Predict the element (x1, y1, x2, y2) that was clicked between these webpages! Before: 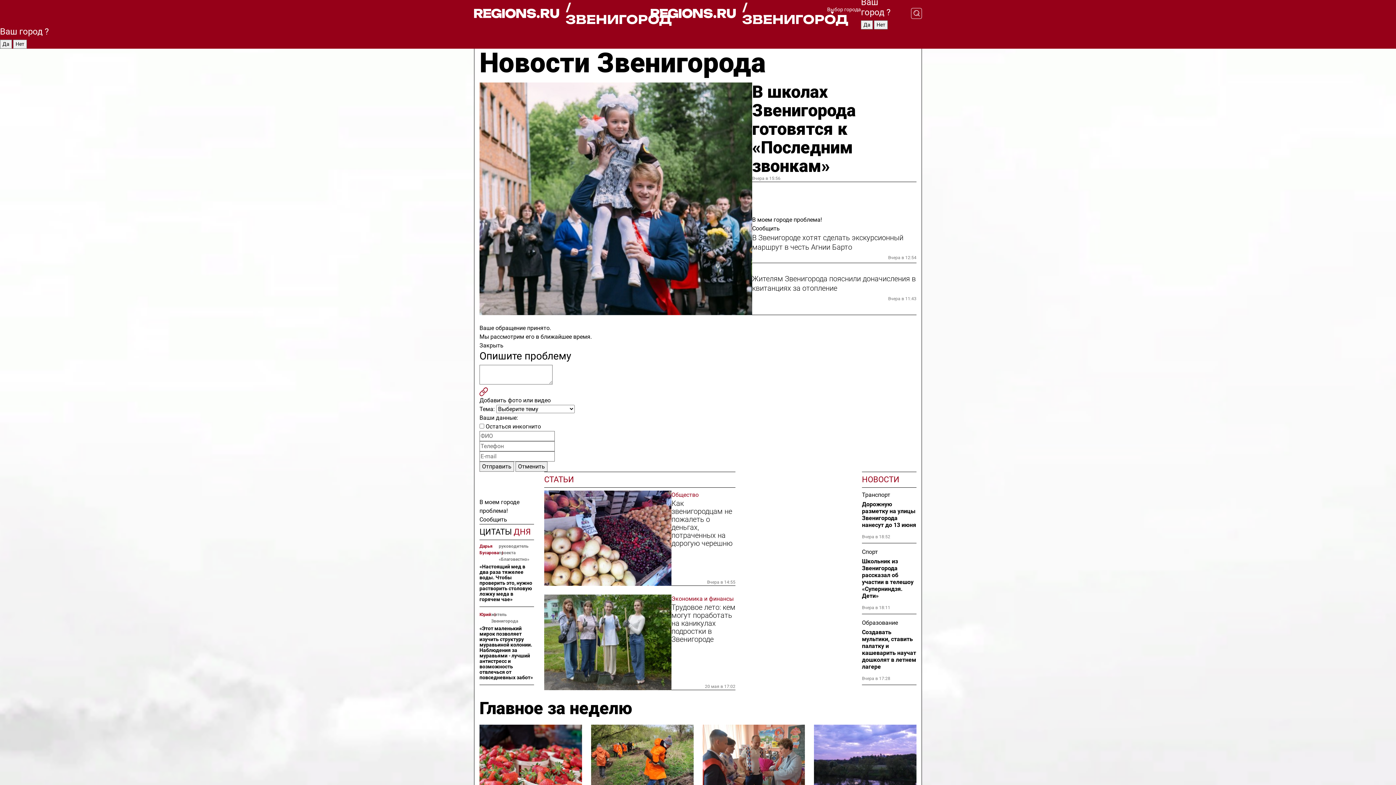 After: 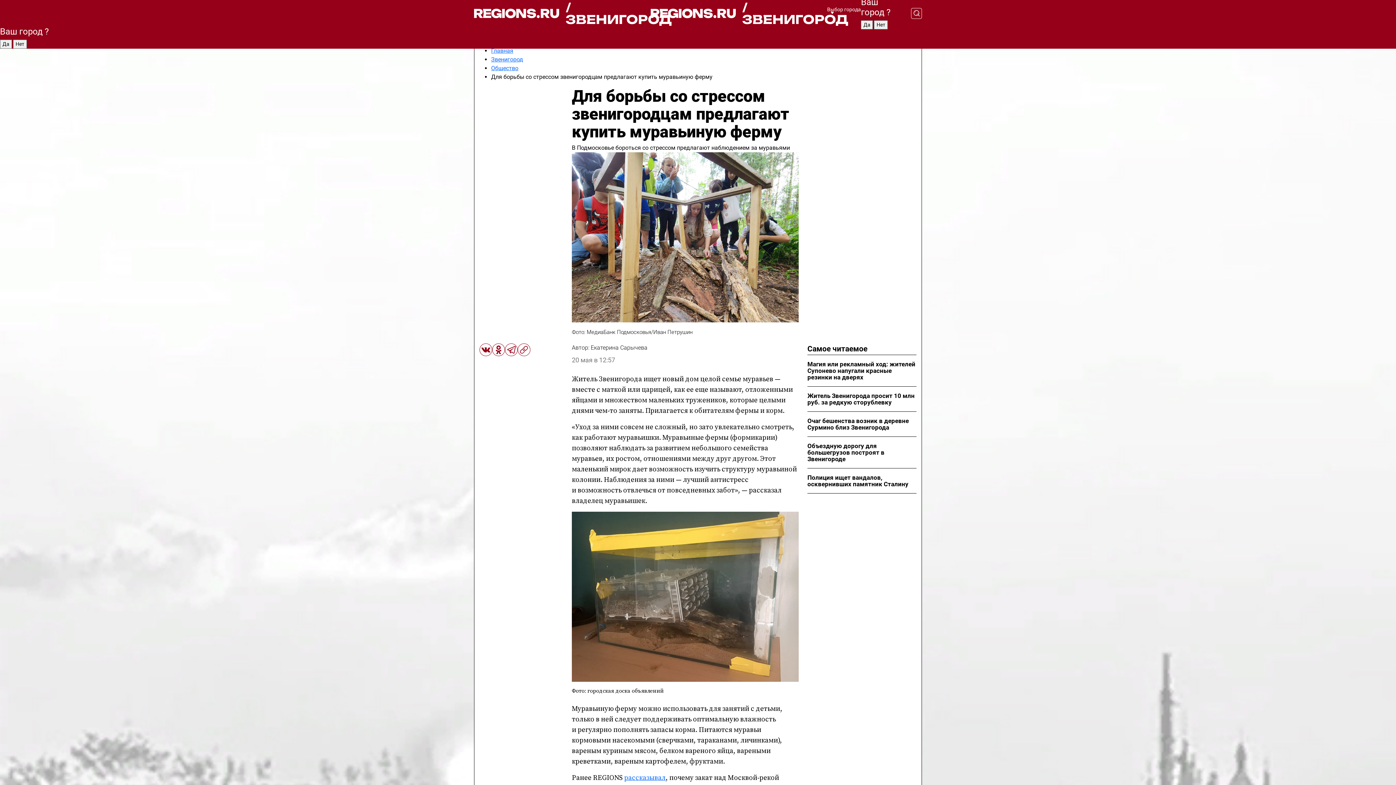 Action: bbox: (479, 626, 534, 680) label: «Этот маленький мирок позволяет изучить структуру муравьиной колонии. Наблюдения за муравьями - лучший антистресс и возможность отвлечься от повседневных забот»